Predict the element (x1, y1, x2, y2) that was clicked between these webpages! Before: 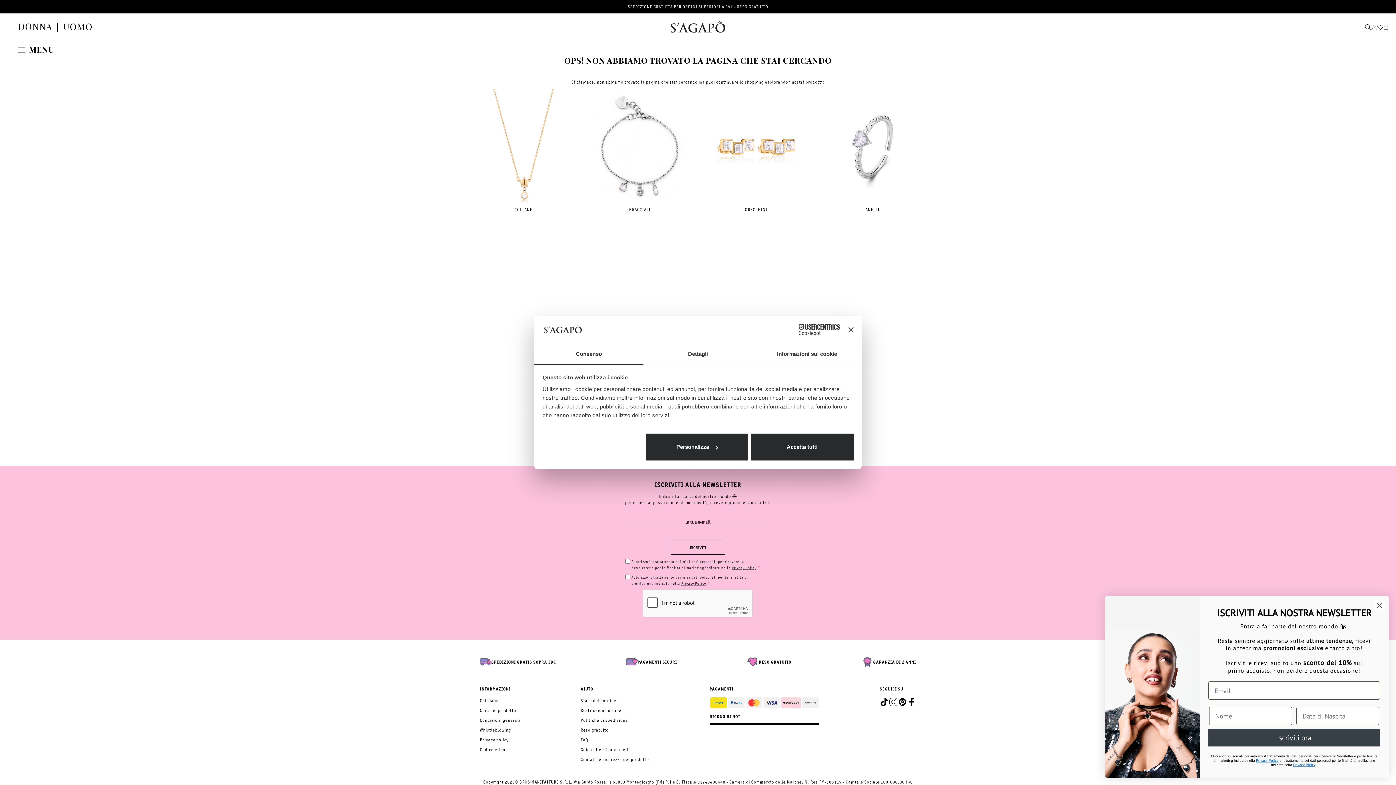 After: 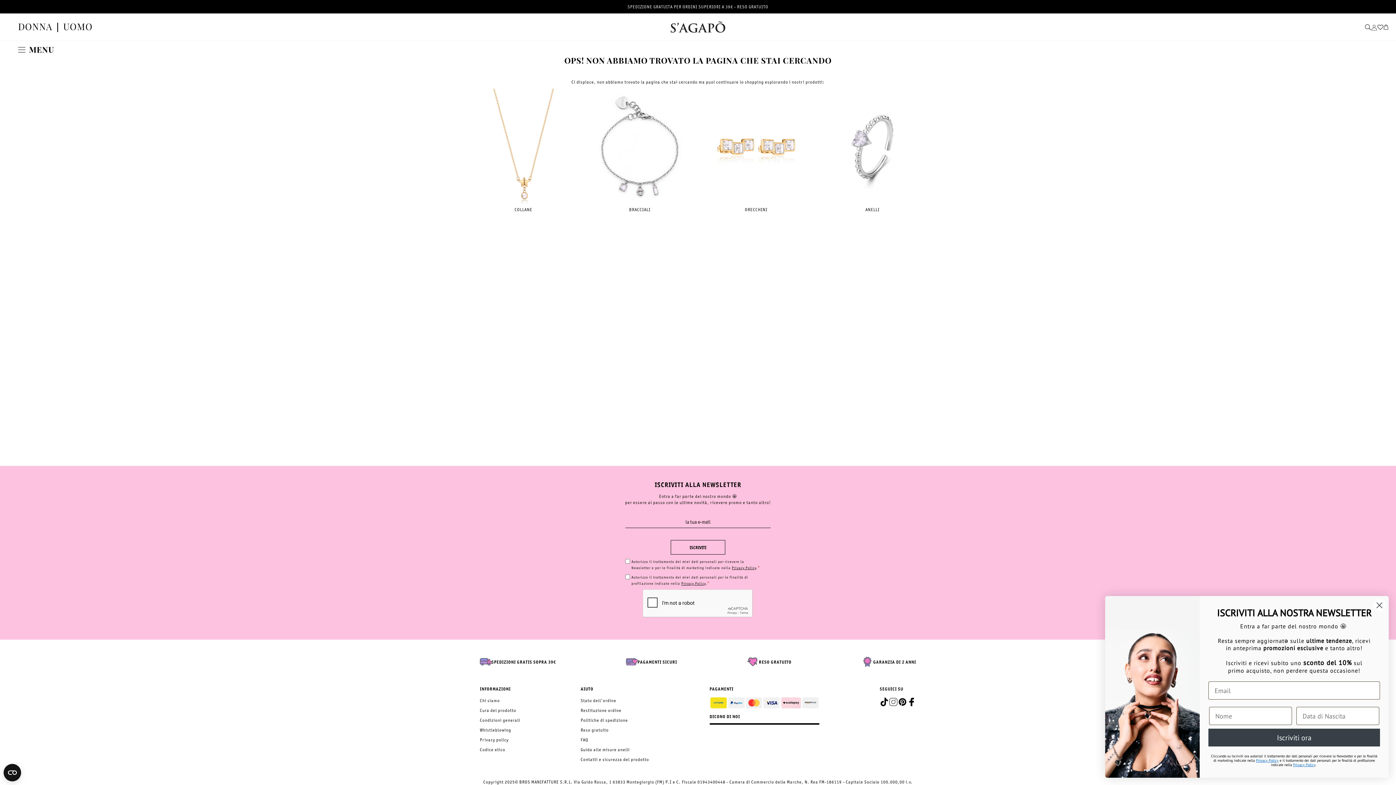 Action: label: Chiudi banner bbox: (848, 327, 853, 332)